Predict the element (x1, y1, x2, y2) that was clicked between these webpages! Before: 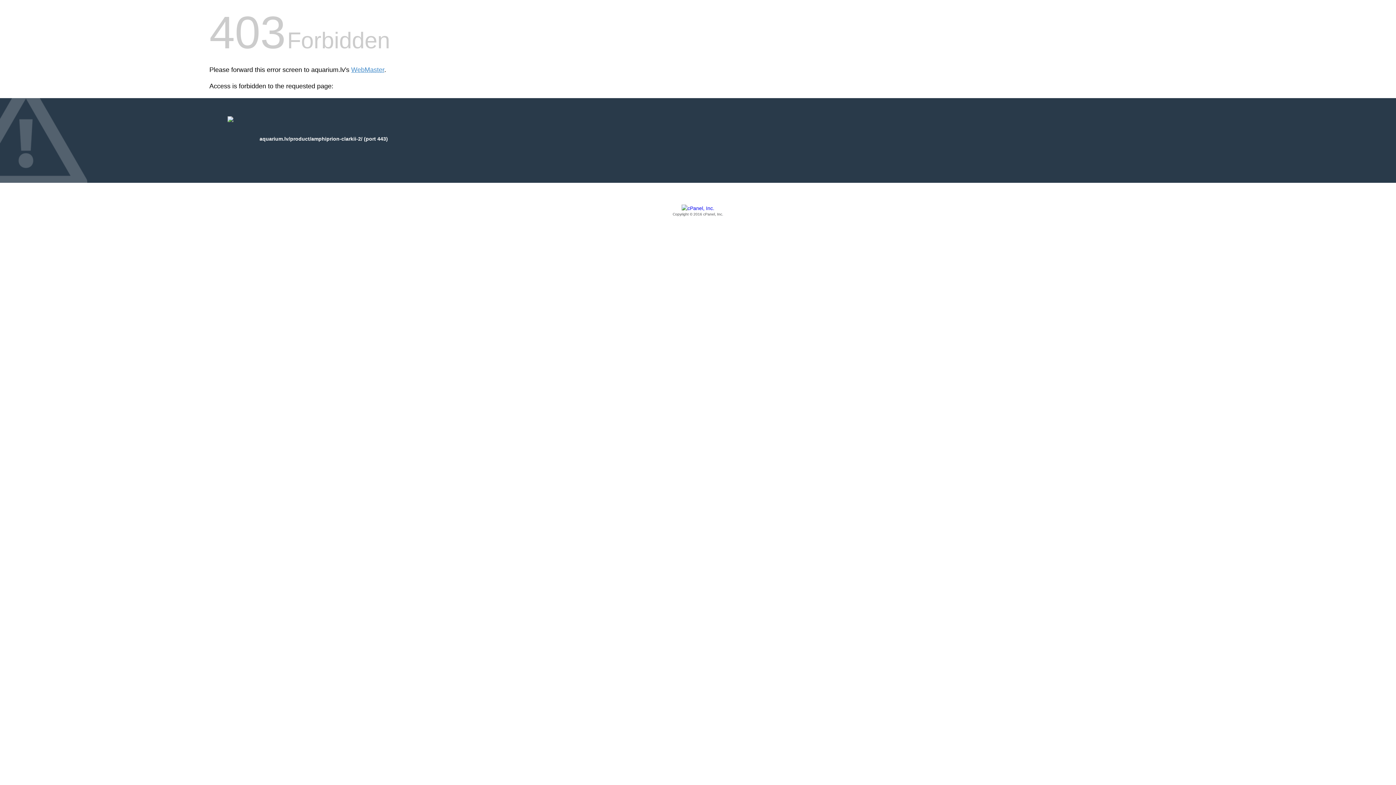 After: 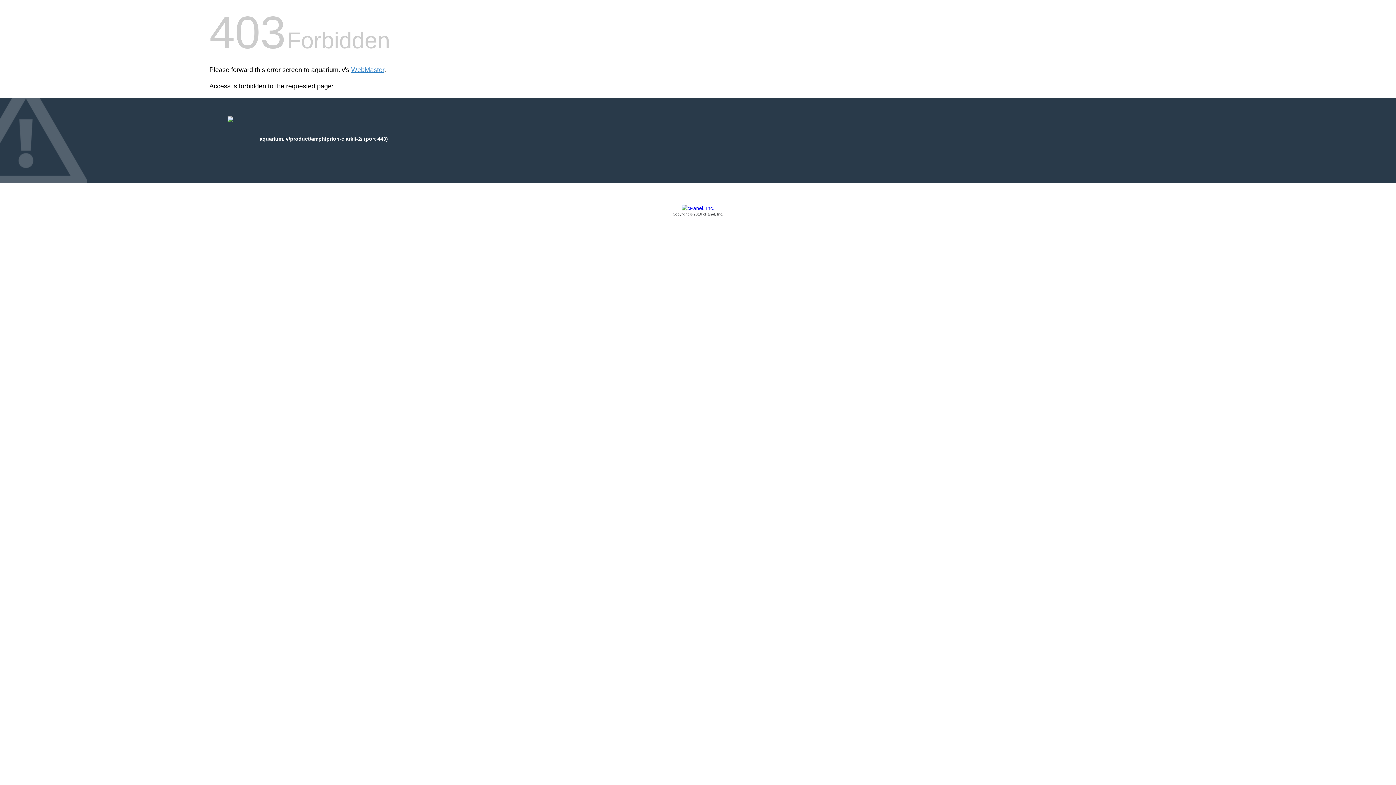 Action: bbox: (209, 205, 1186, 217) label: Copyright © 2016 cPanel, Inc.